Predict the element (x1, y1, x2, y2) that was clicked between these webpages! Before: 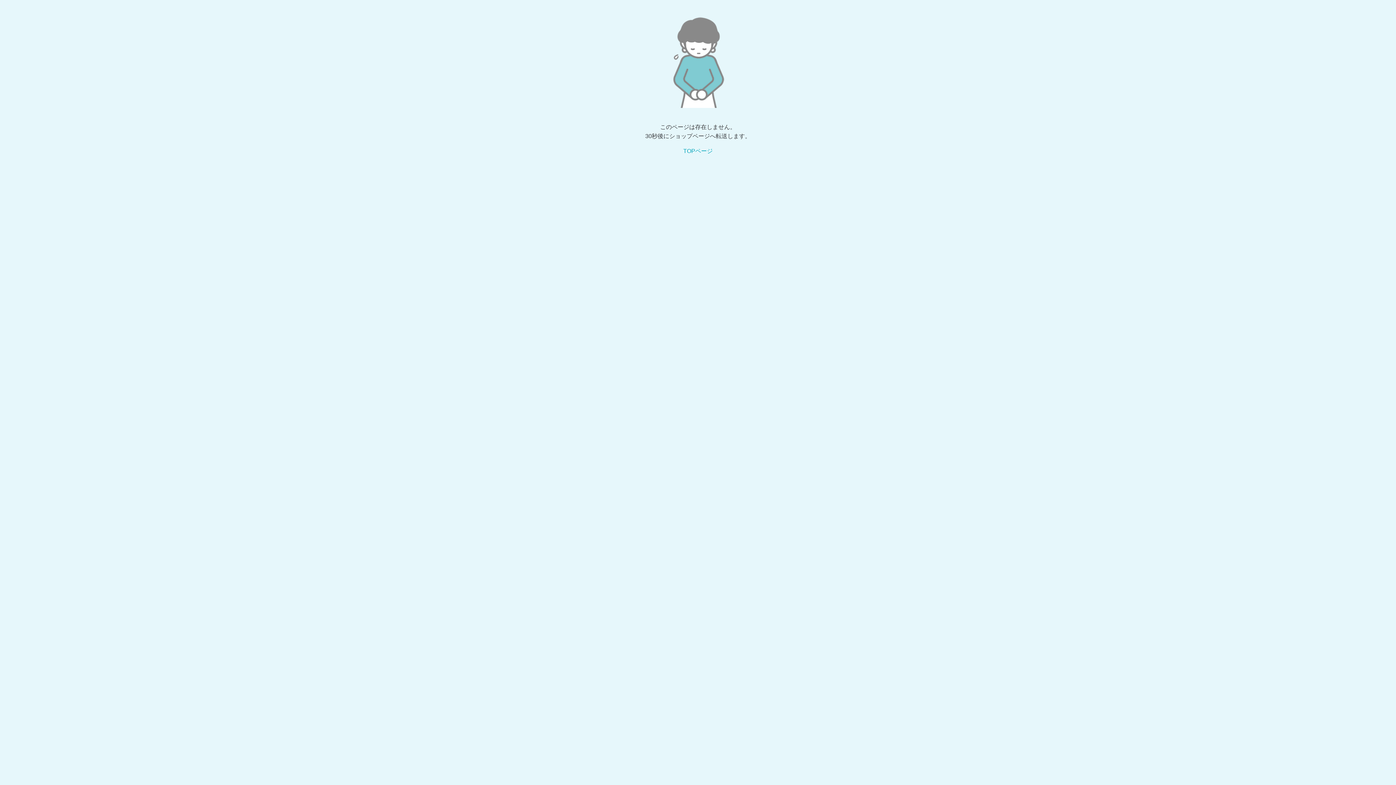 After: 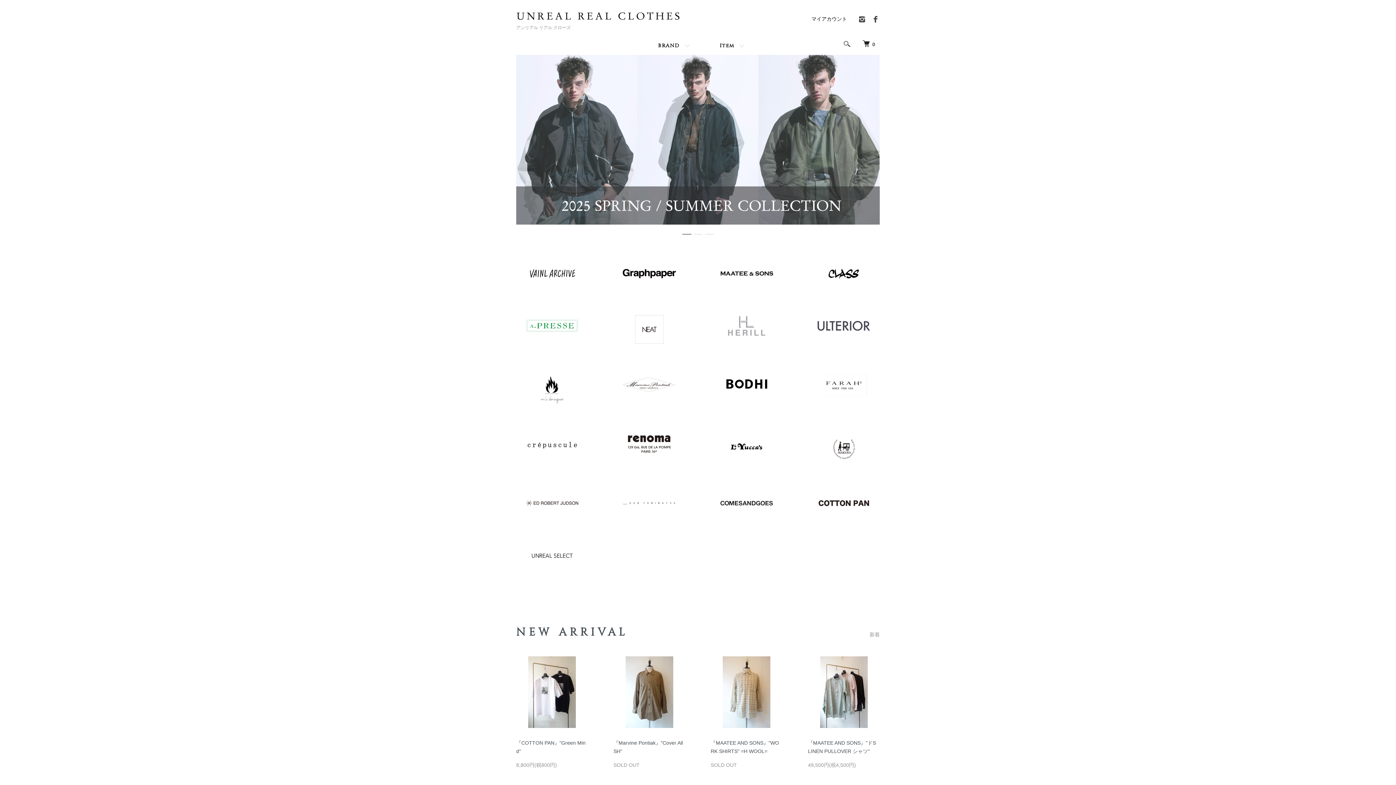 Action: bbox: (683, 148, 712, 154) label: TOPページ